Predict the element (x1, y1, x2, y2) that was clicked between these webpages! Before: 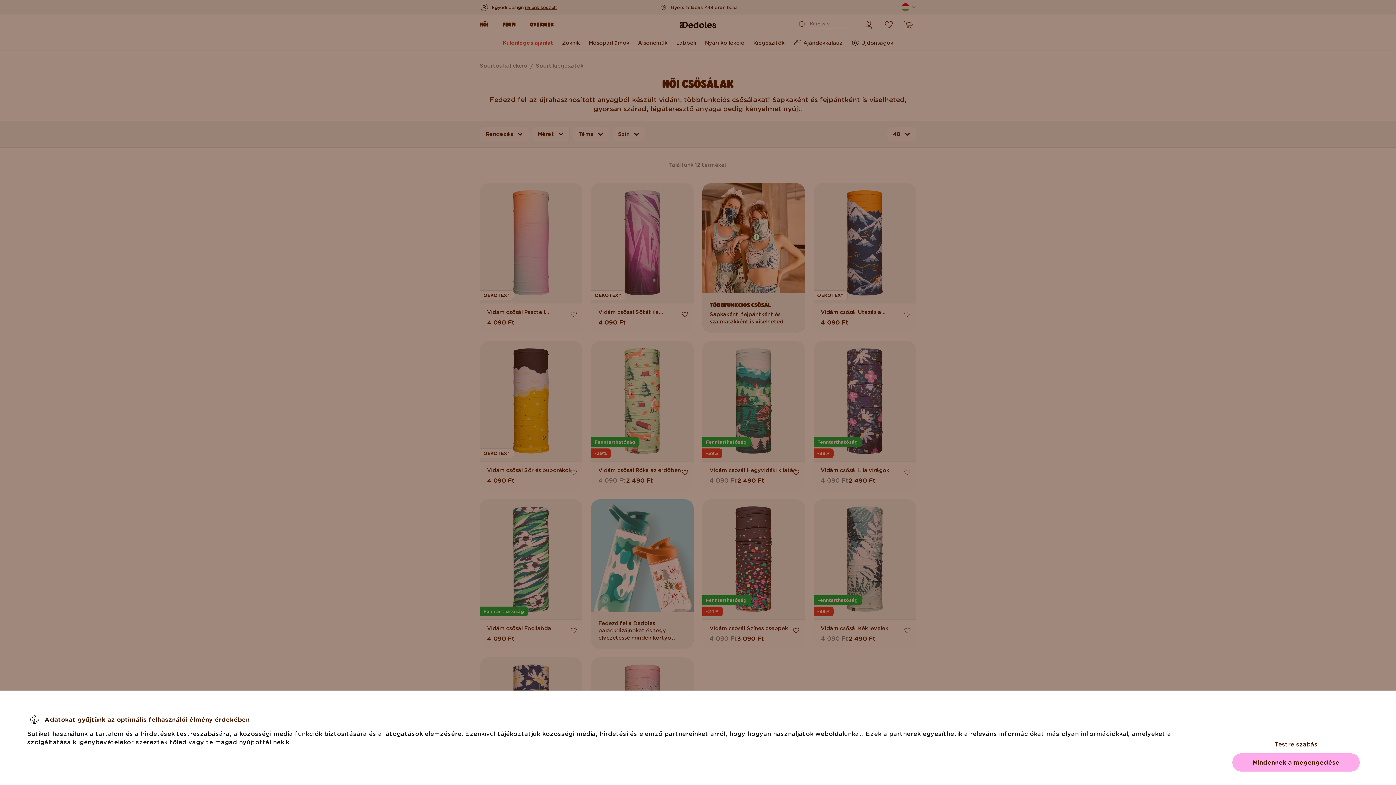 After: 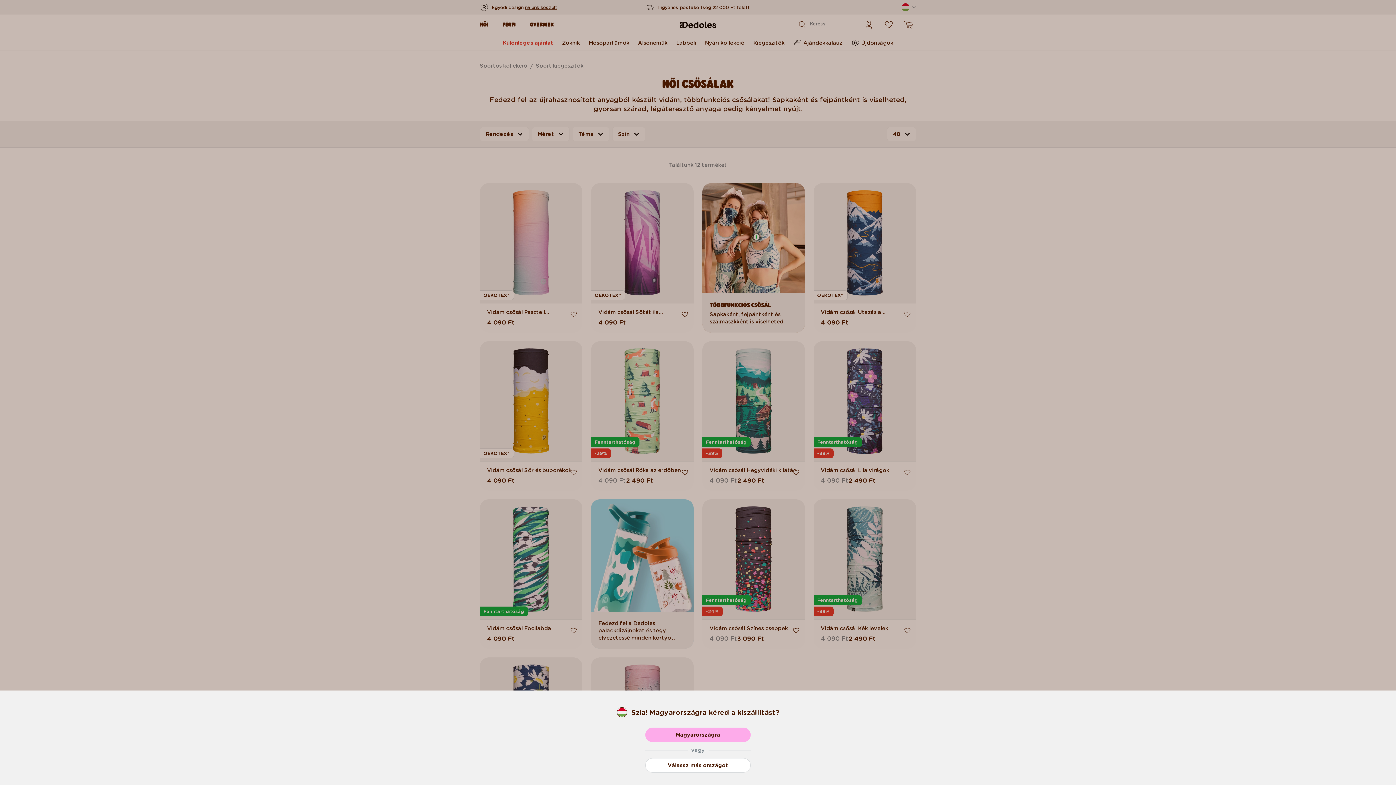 Action: bbox: (1232, 753, 1360, 772) label: Mindennek a megengedése